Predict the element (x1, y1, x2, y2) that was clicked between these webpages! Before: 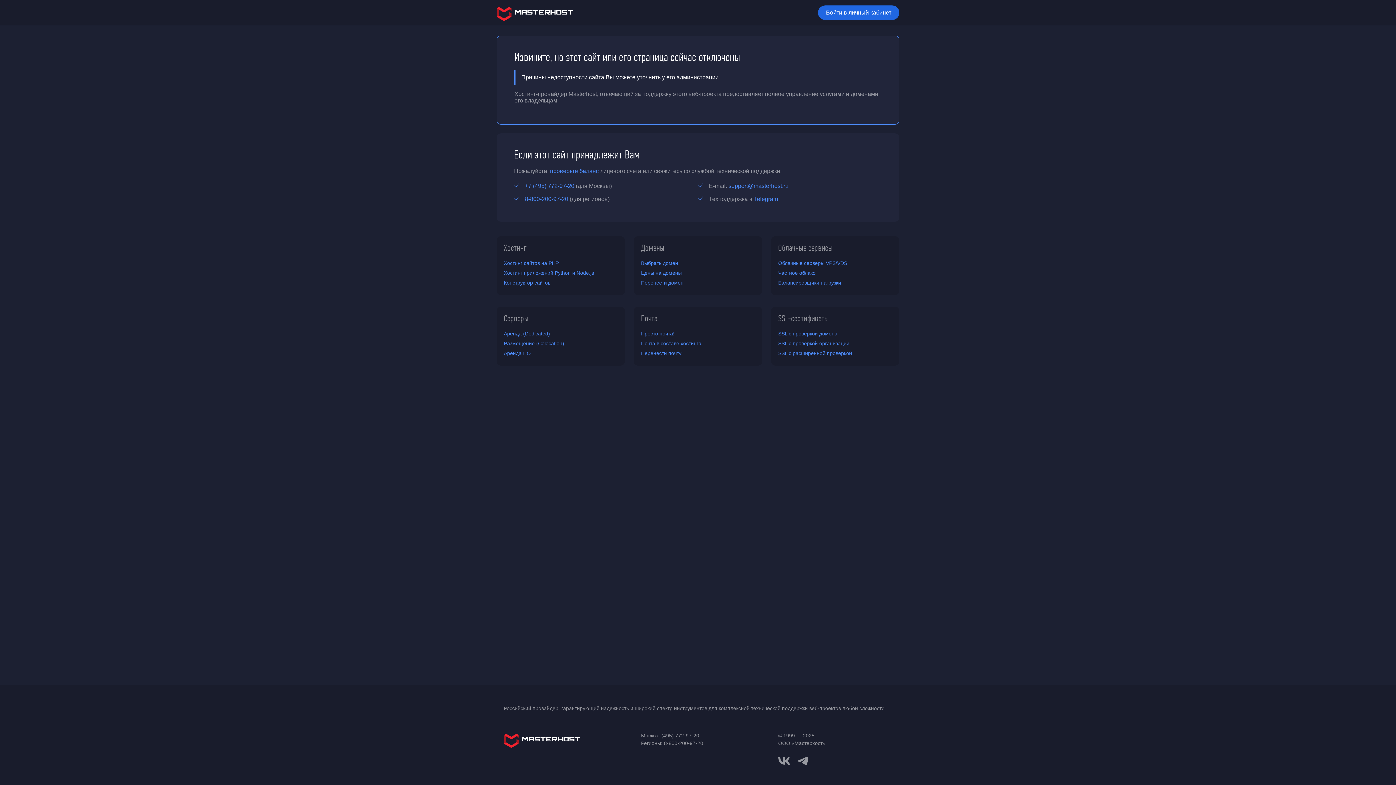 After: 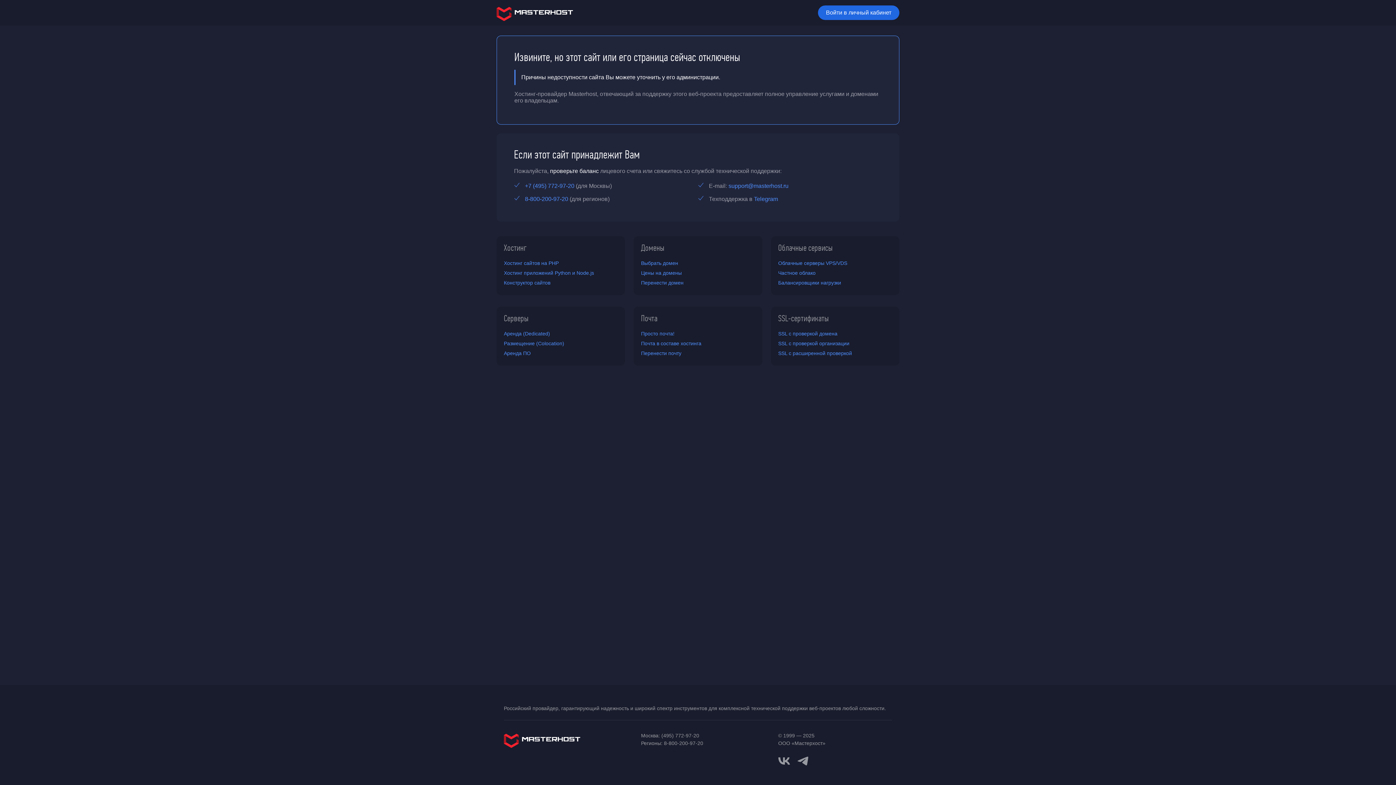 Action: label: проверьте баланс bbox: (550, 167, 598, 174)